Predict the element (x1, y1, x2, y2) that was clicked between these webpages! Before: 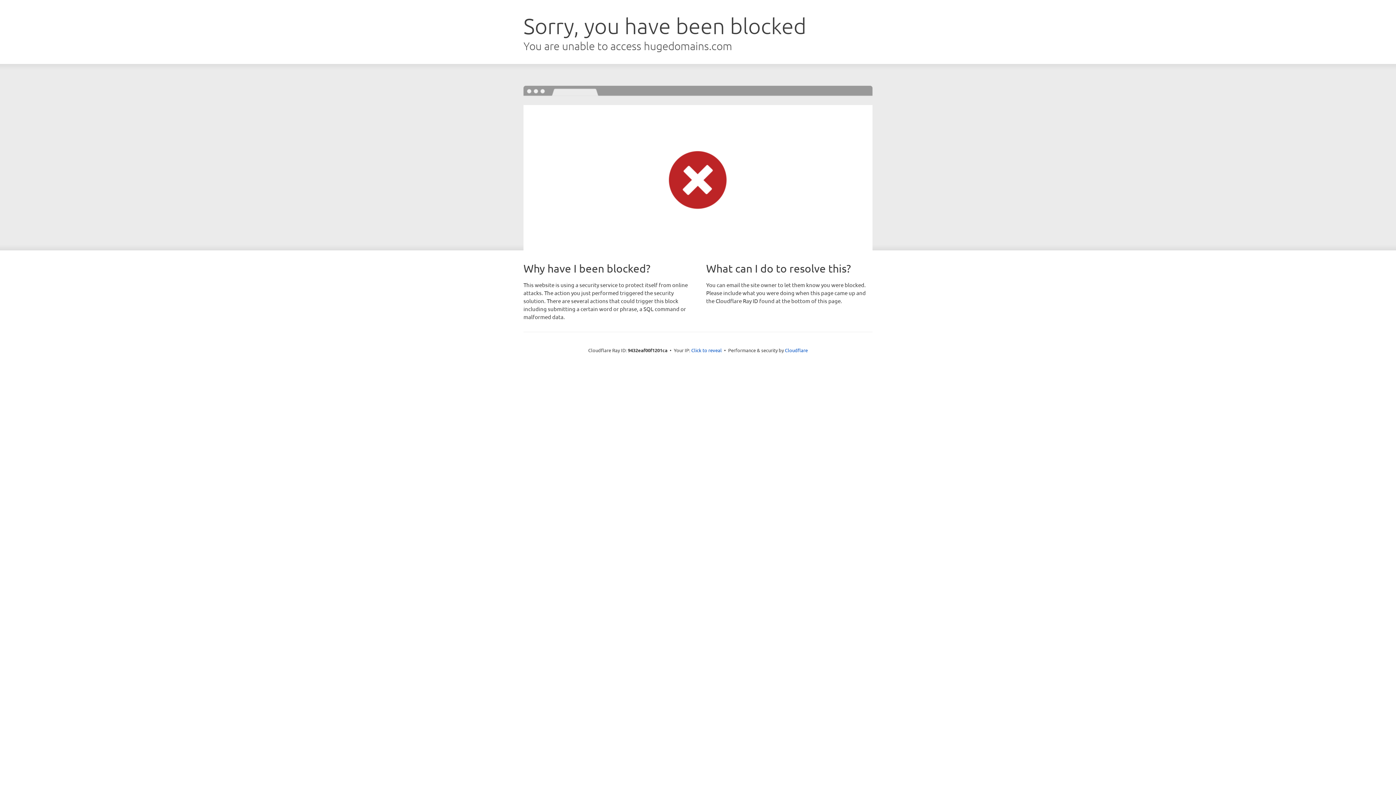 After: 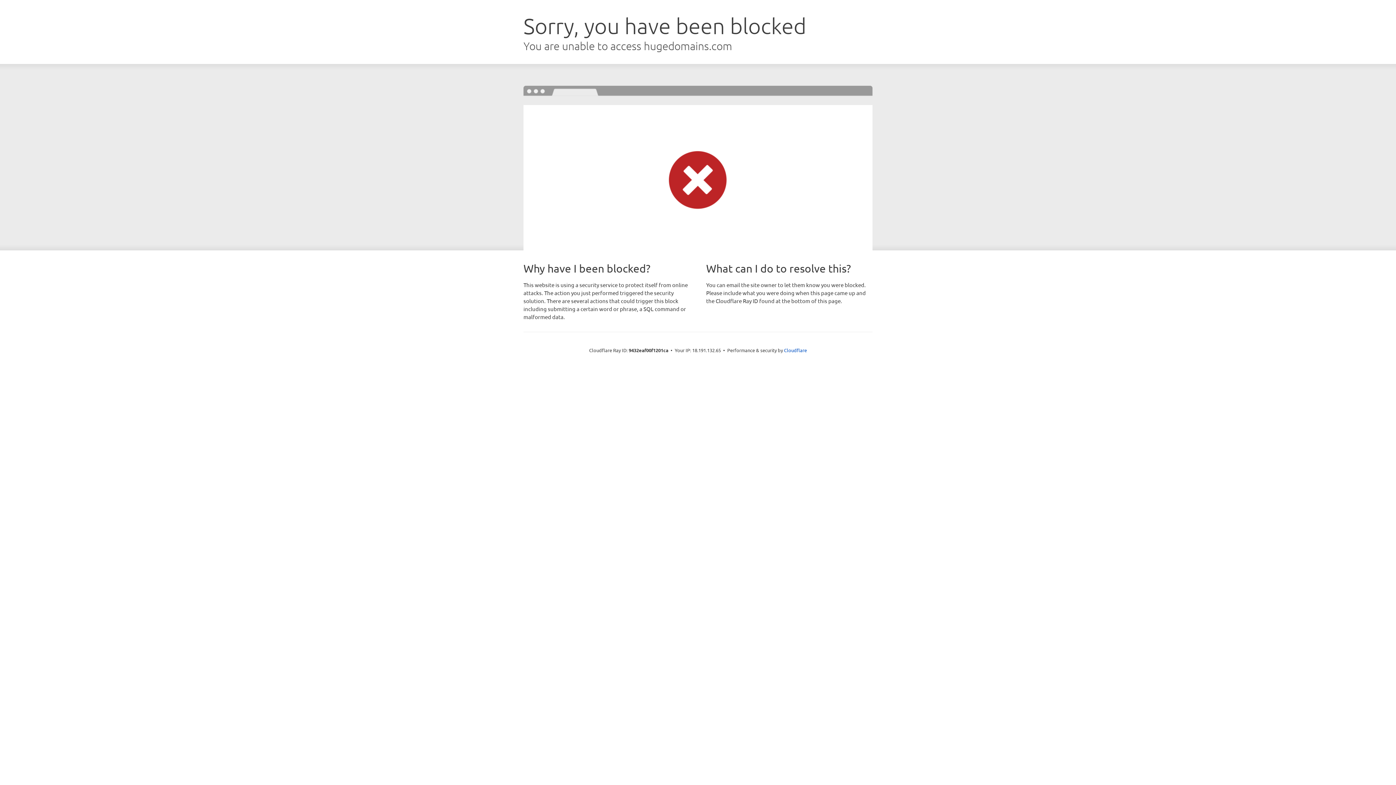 Action: label: Click to reveal bbox: (691, 346, 722, 353)